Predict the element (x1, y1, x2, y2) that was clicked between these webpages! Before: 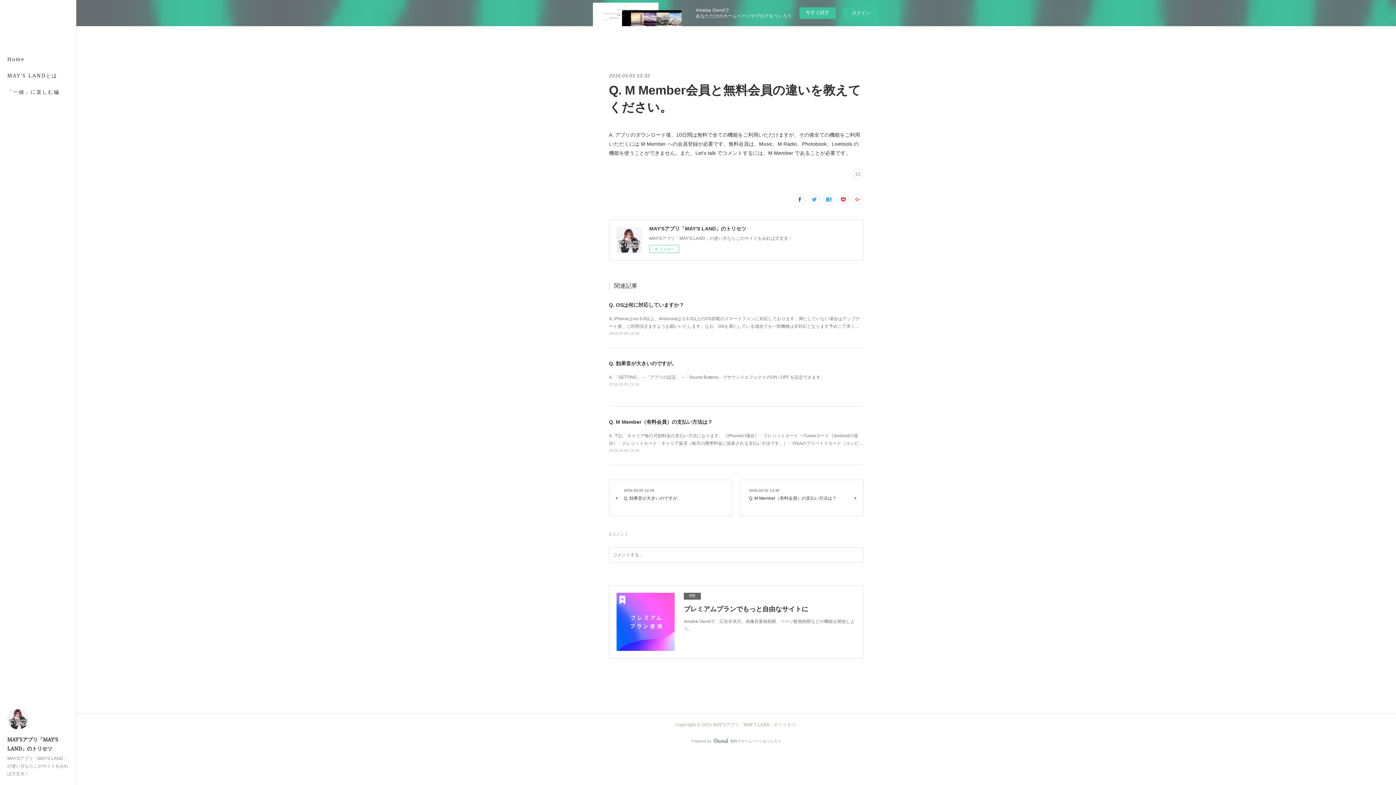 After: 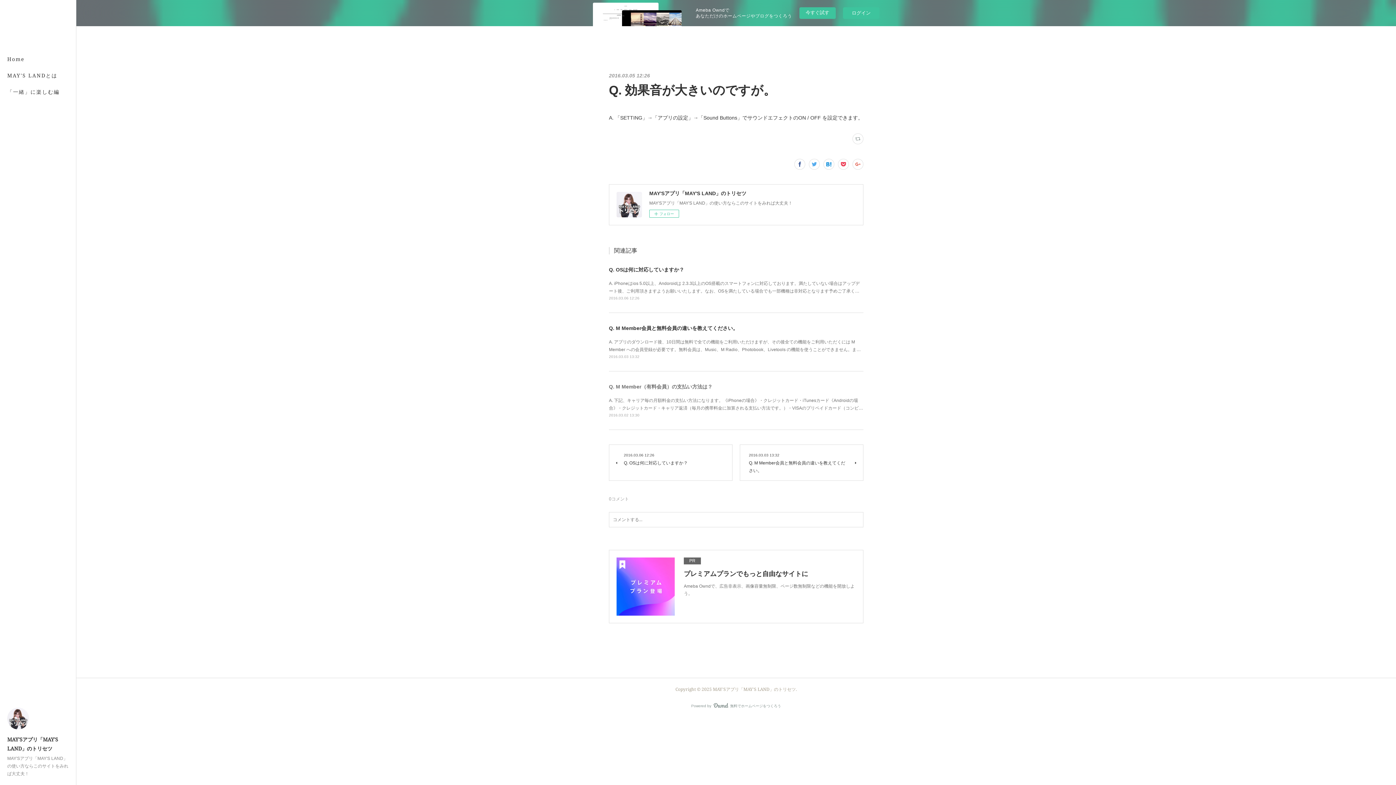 Action: bbox: (609, 382, 639, 386) label: 2016.03.05 12:26